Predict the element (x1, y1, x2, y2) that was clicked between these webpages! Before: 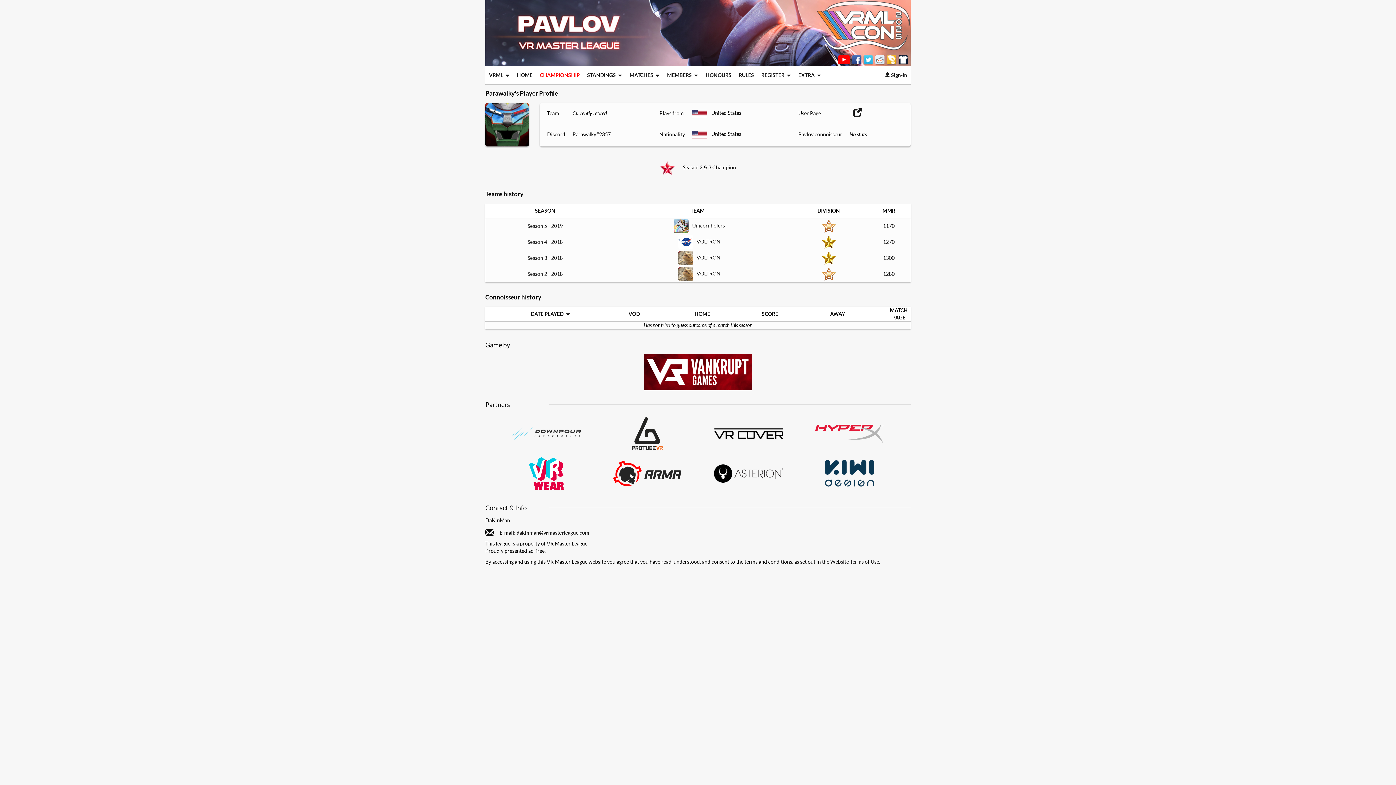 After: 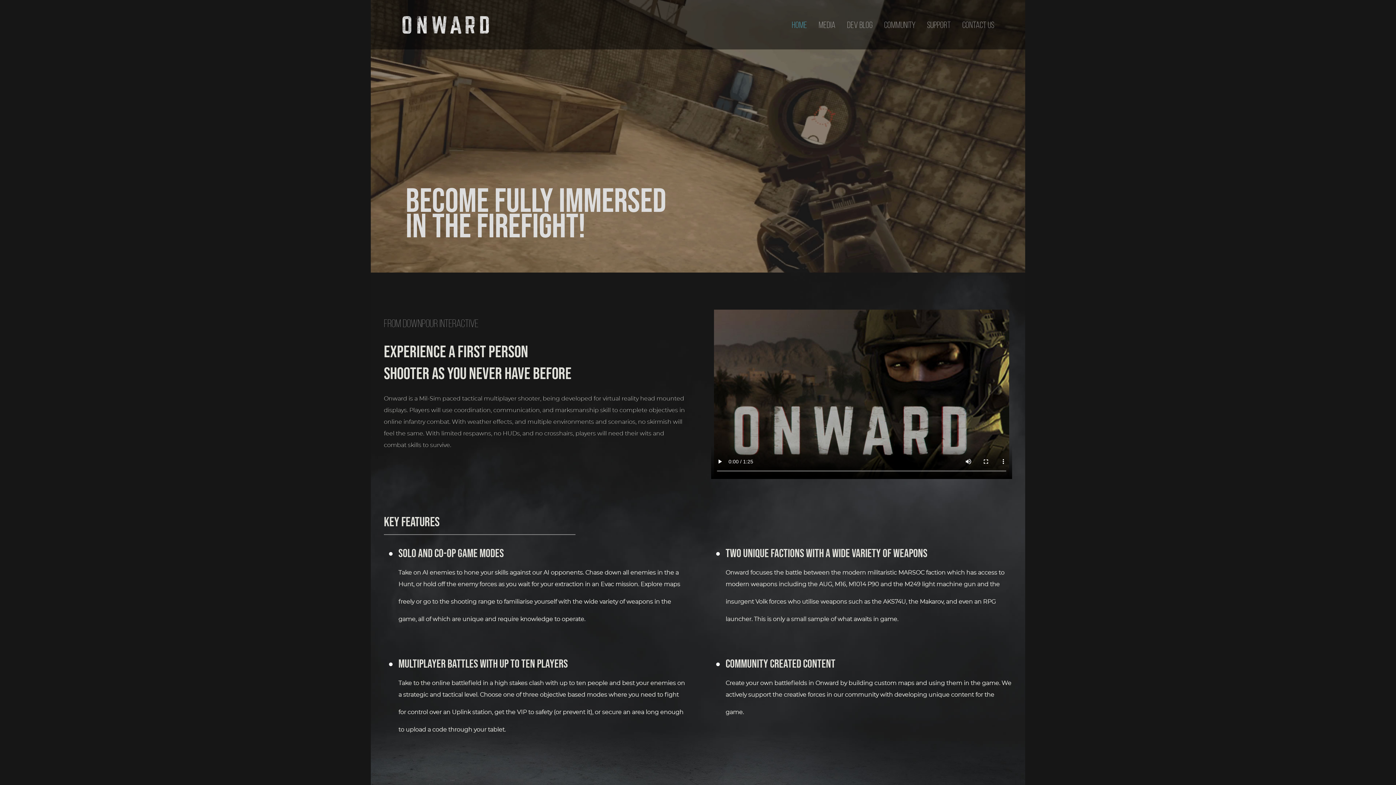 Action: bbox: (496, 423, 596, 443)